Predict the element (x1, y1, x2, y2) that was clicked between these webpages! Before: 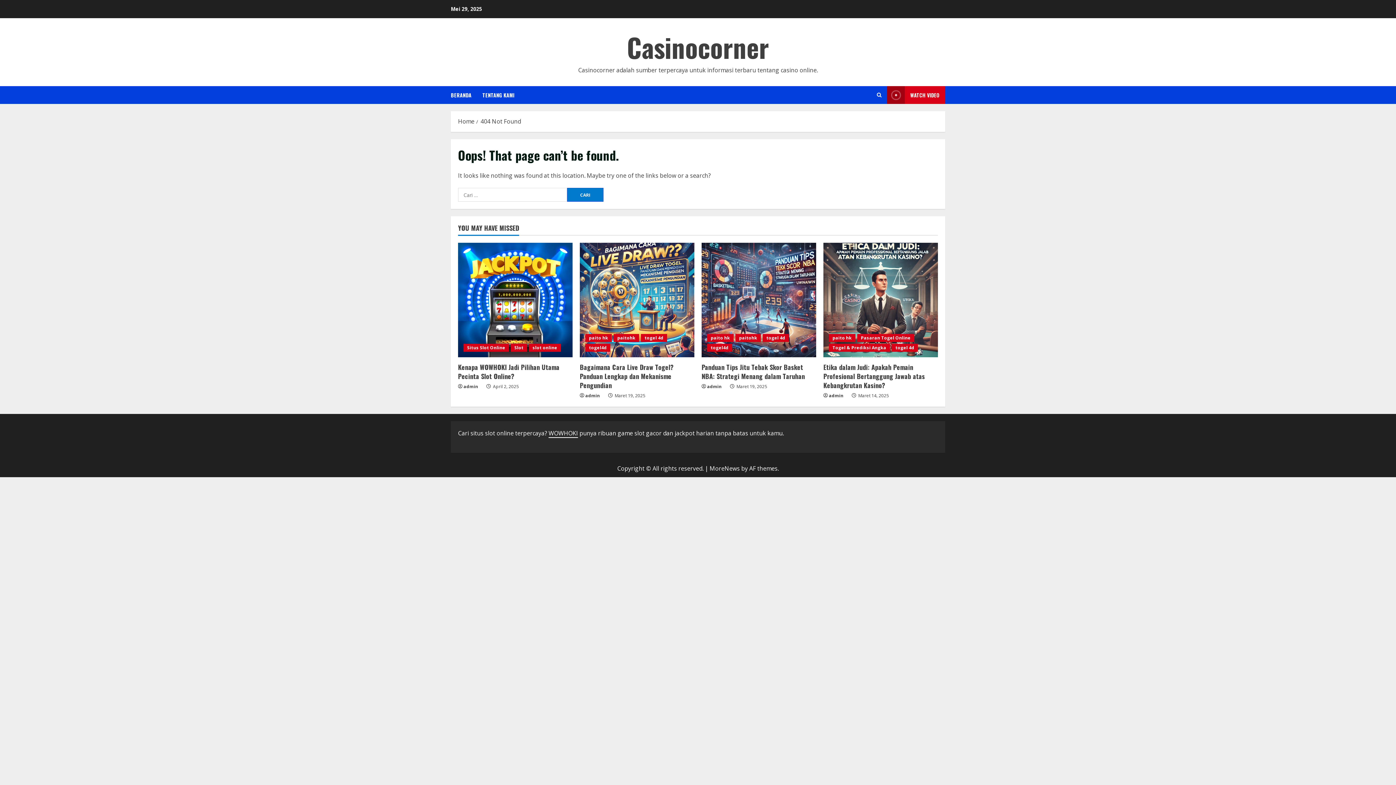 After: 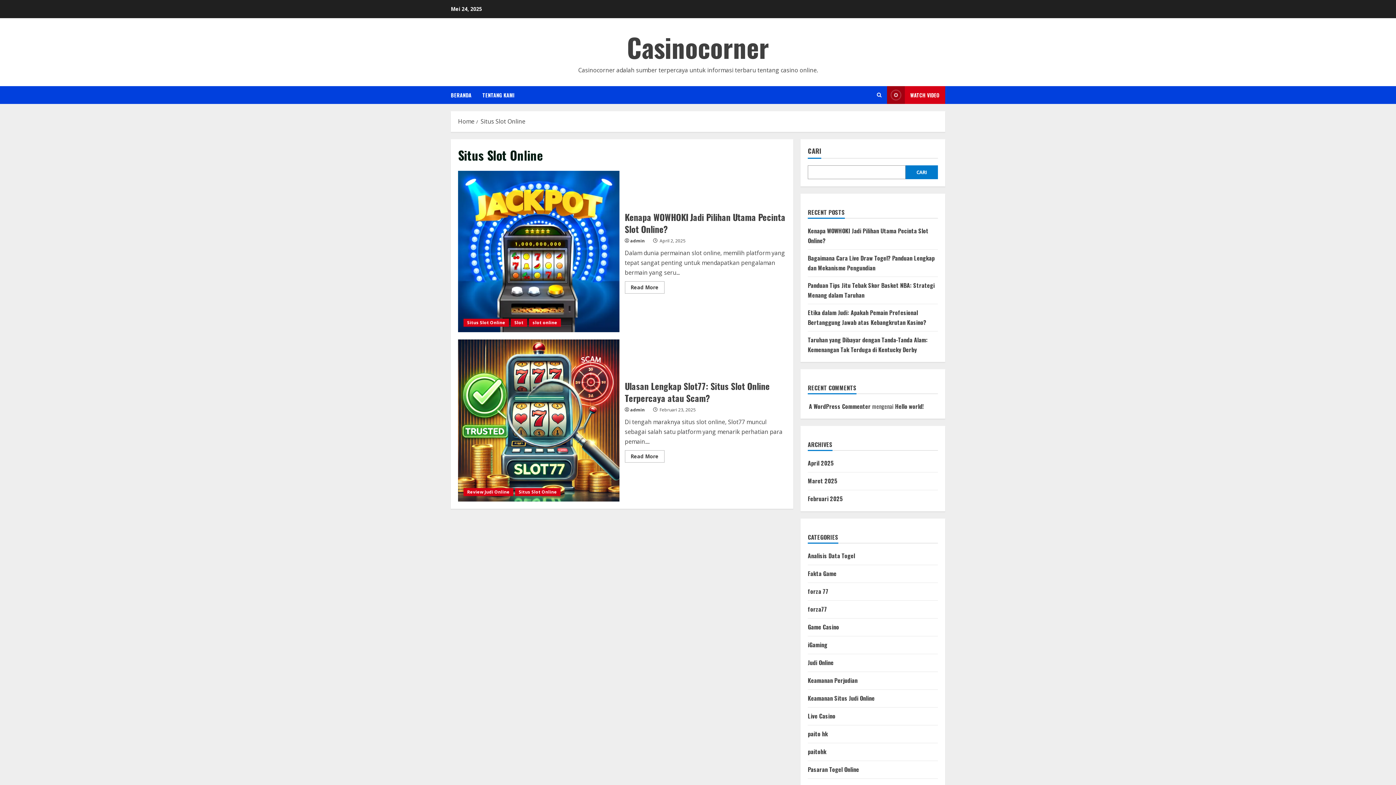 Action: bbox: (463, 344, 509, 352) label: Situs Slot Online